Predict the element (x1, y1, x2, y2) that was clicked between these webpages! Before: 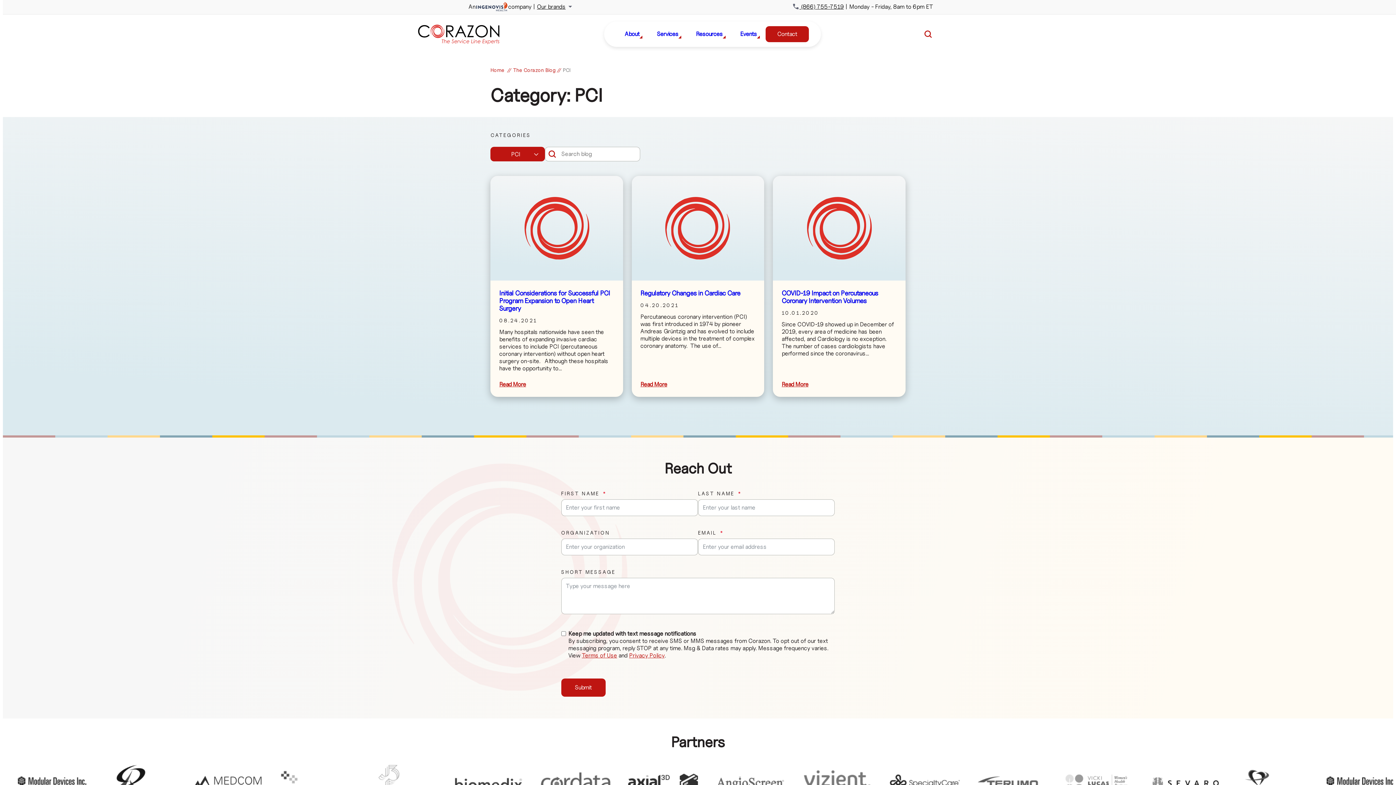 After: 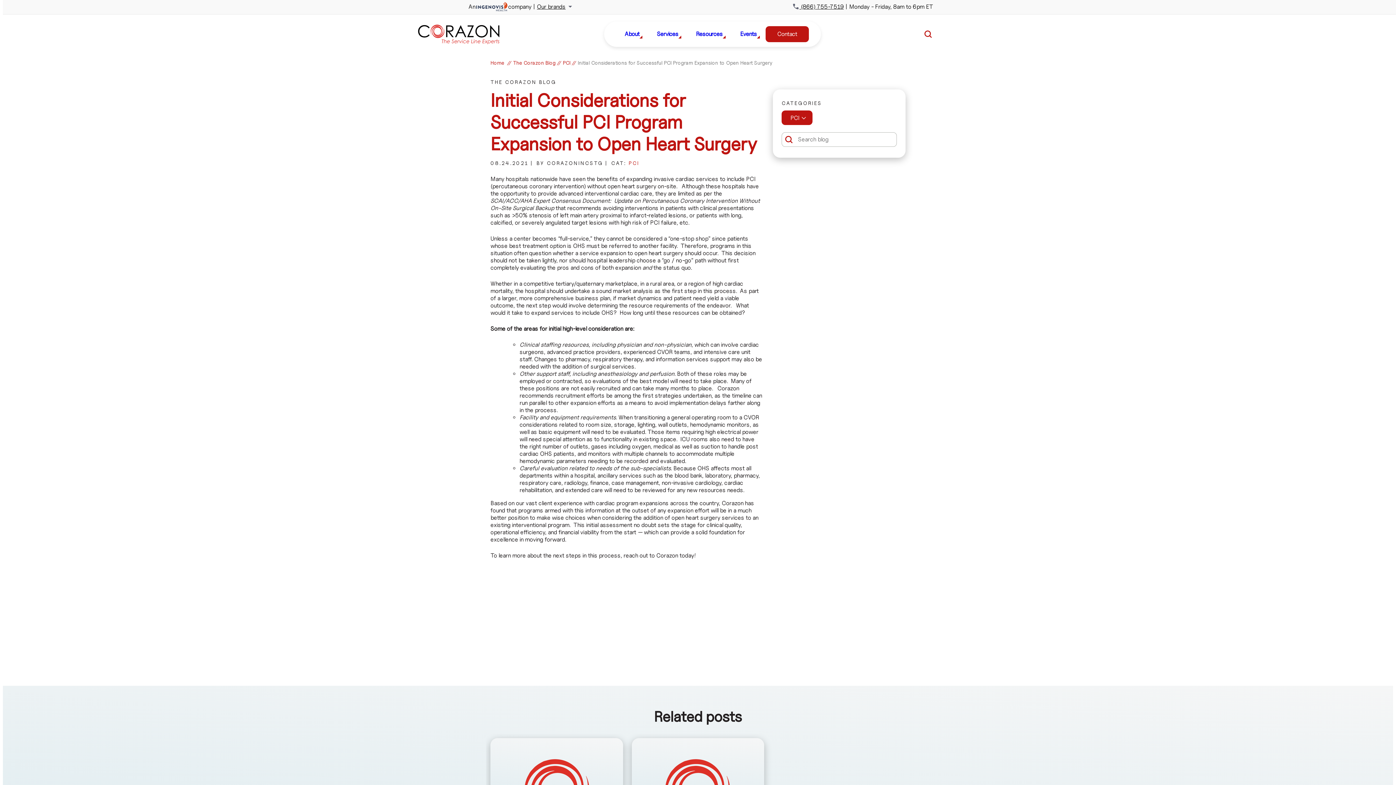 Action: bbox: (499, 289, 610, 312) label: Initial Considerations for Successful PCI Program Expansion to Open Heart Surgery